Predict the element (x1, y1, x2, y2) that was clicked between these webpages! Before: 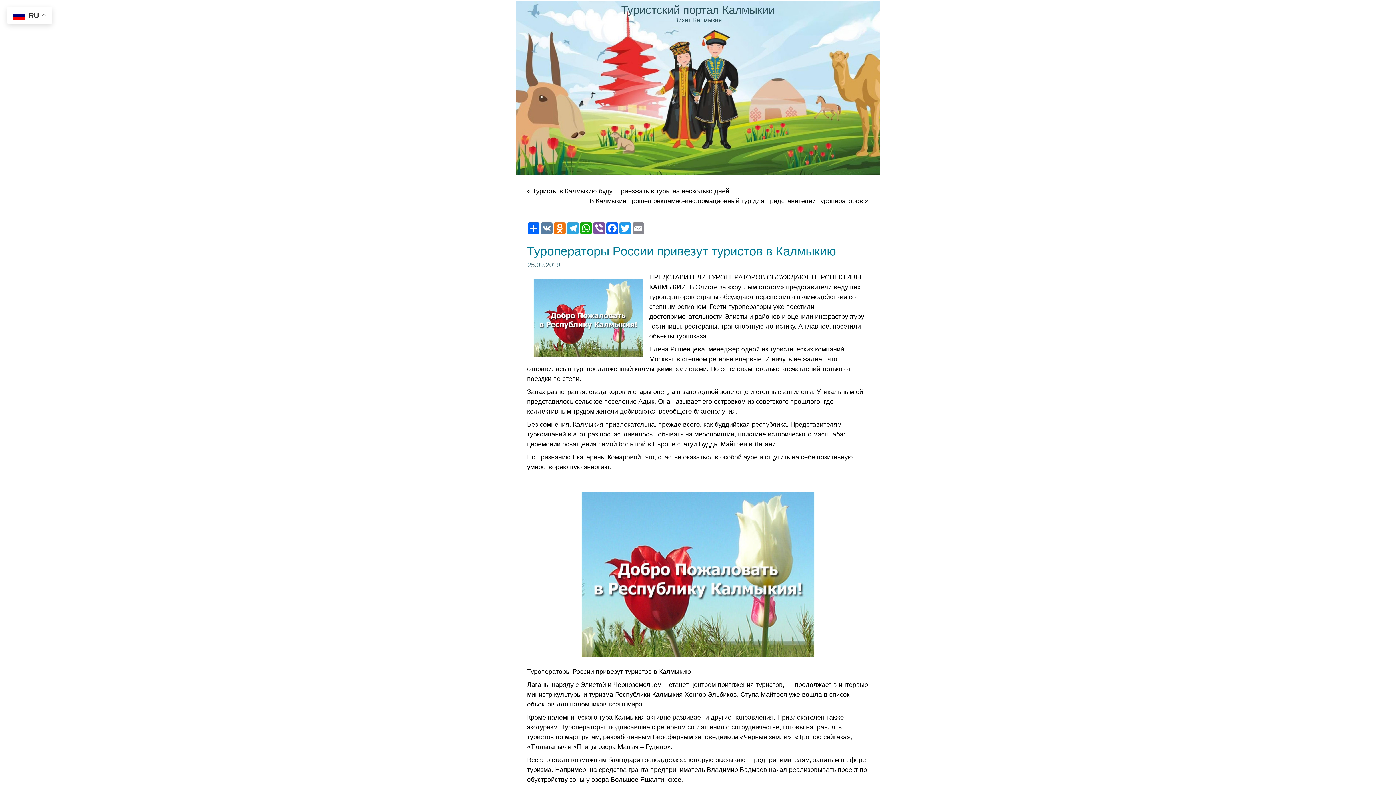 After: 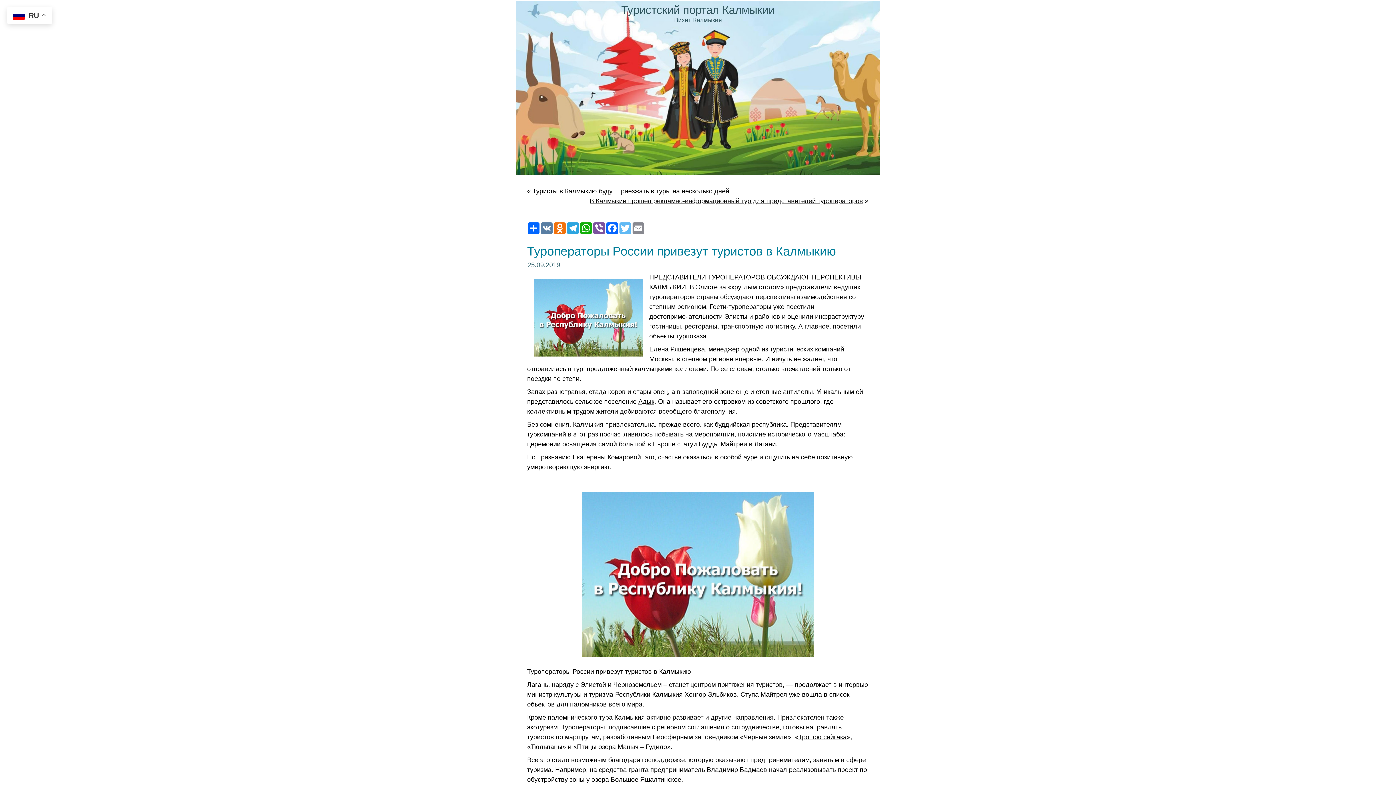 Action: bbox: (618, 222, 632, 234) label: Twitter